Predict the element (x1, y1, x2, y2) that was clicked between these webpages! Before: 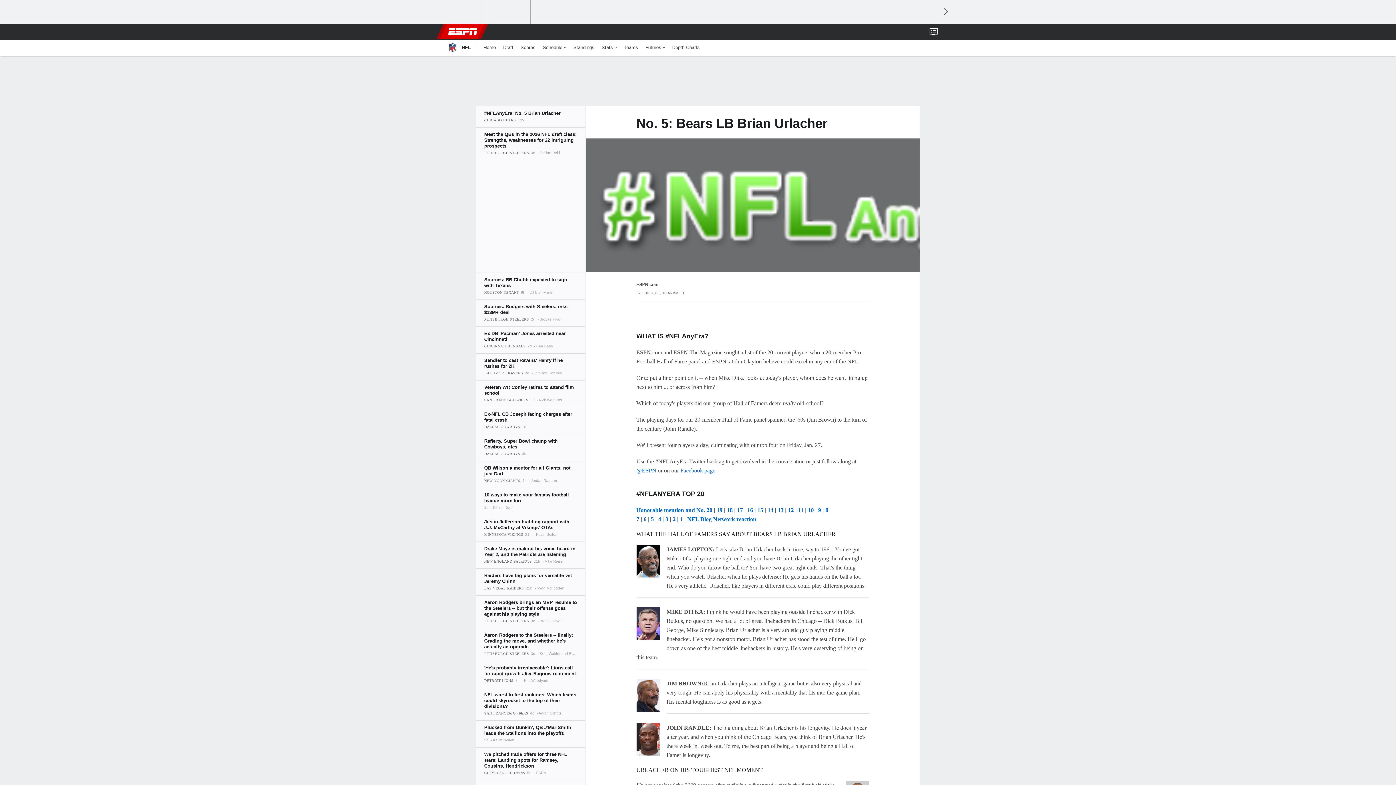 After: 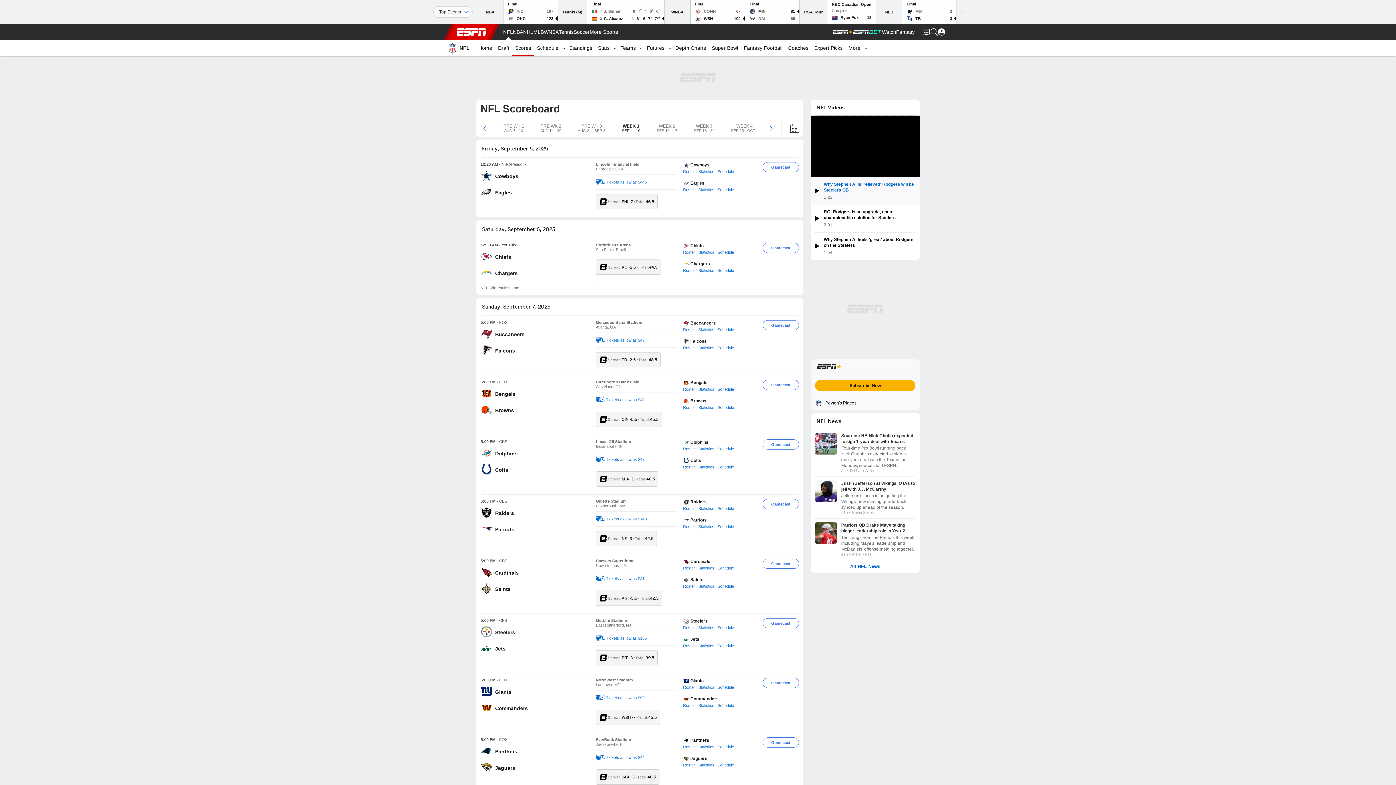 Action: bbox: (517, 39, 539, 55) label: Scores